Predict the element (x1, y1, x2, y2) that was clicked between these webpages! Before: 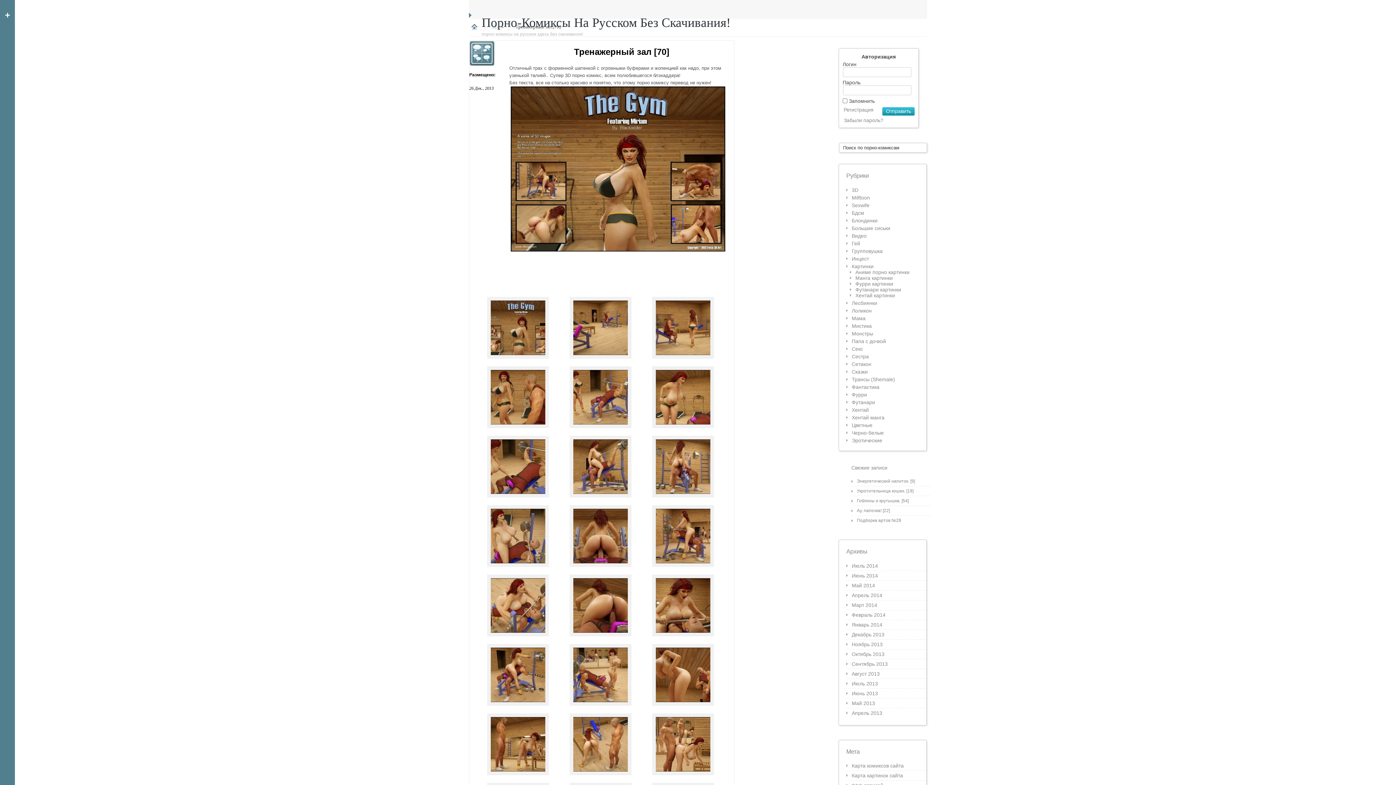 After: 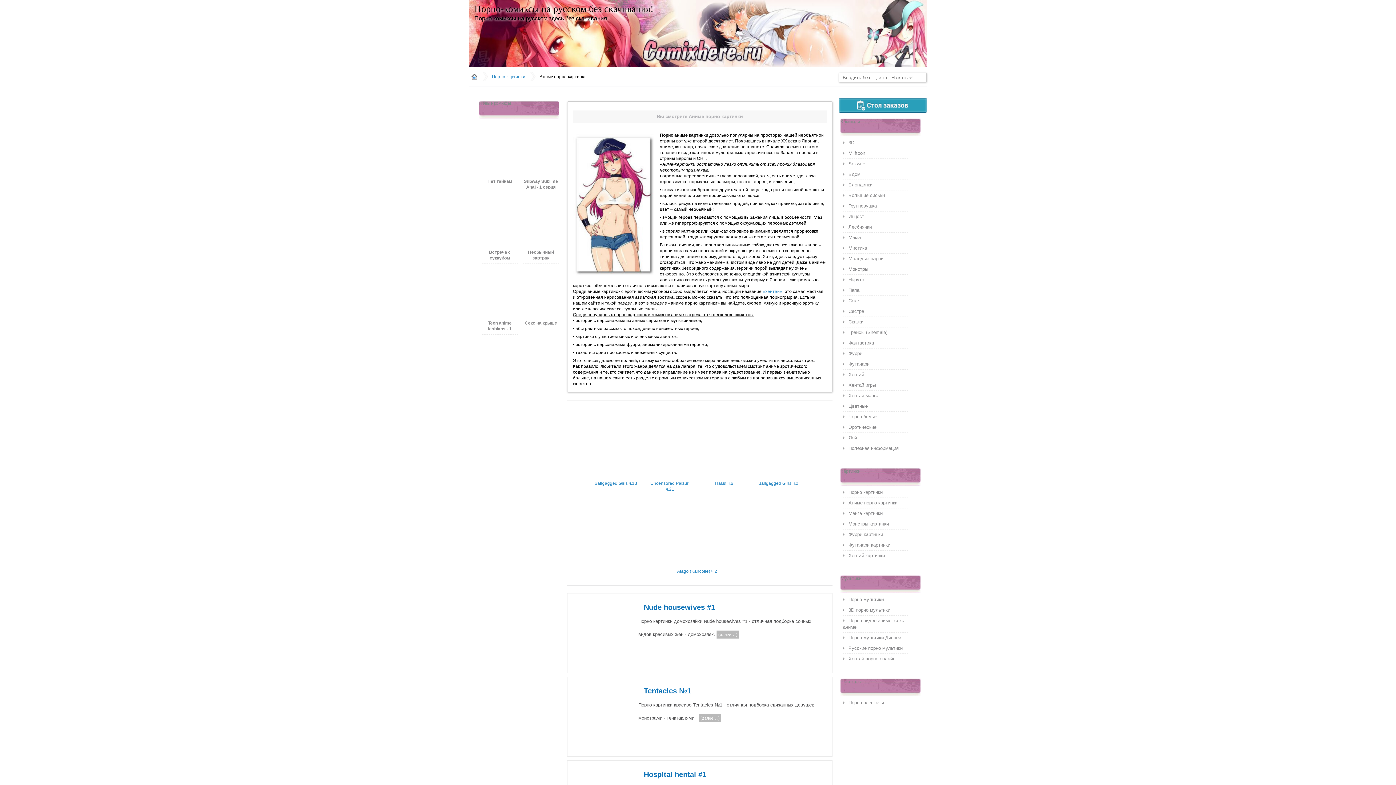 Action: label: Аниме порно картинки bbox: (850, 267, 909, 276)